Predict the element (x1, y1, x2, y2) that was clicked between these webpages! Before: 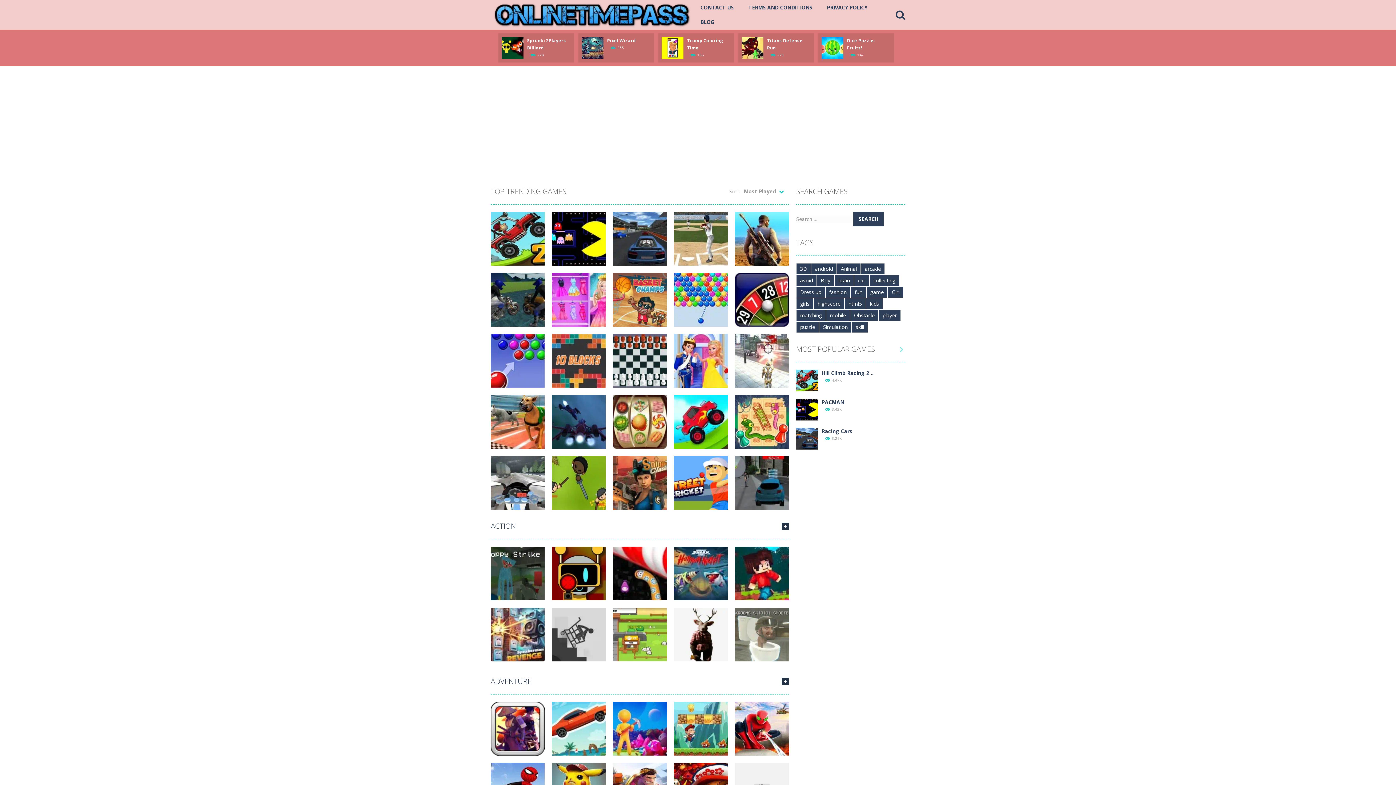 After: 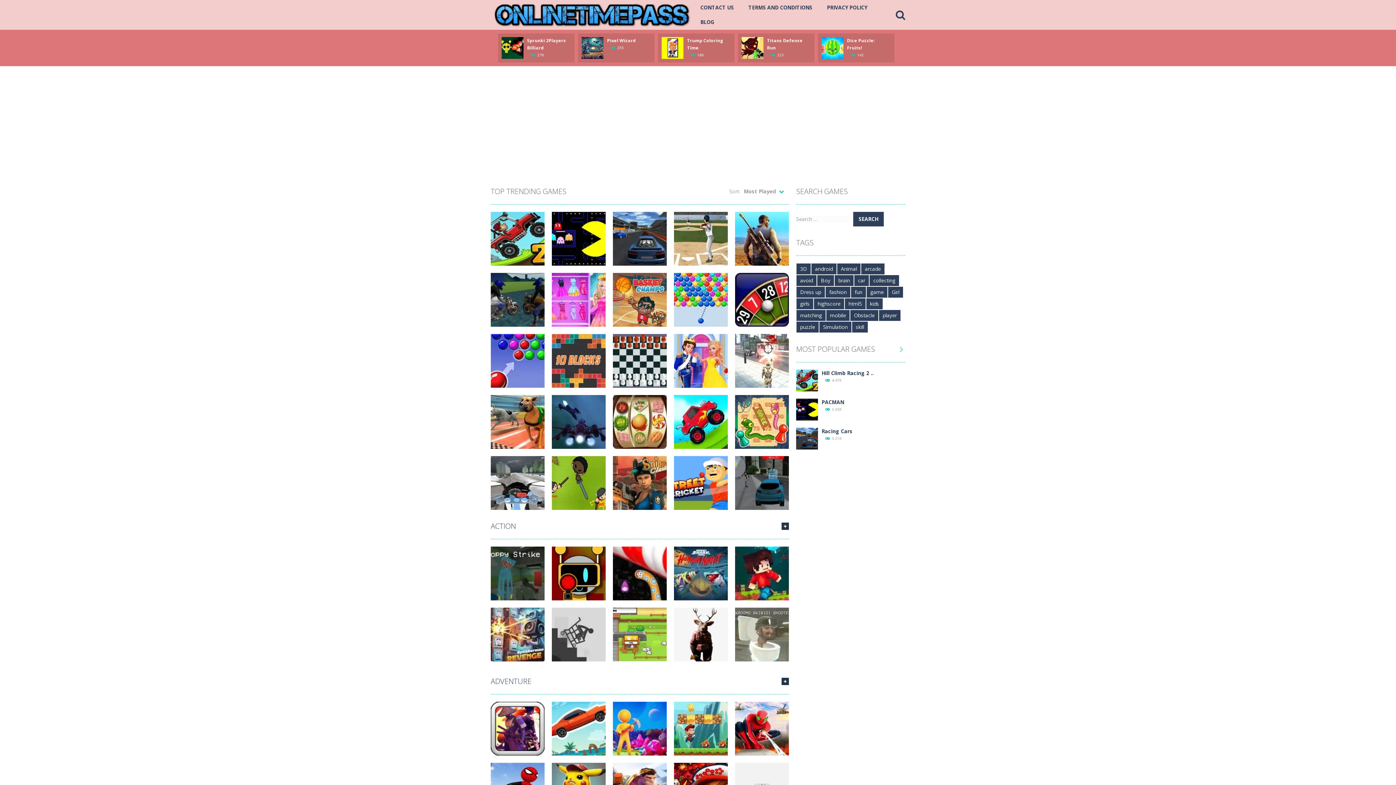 Action: label: Boy (546 items) bbox: (817, 275, 834, 286)